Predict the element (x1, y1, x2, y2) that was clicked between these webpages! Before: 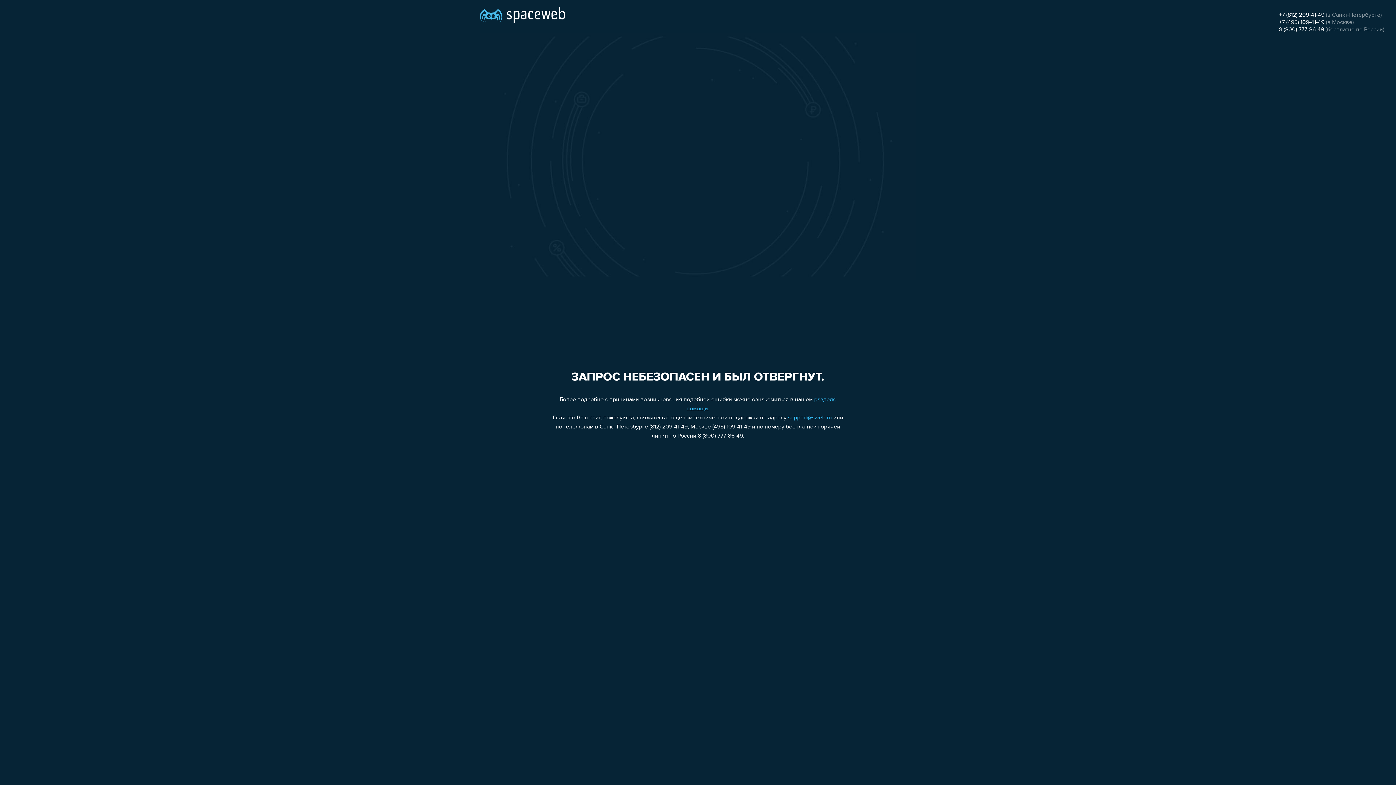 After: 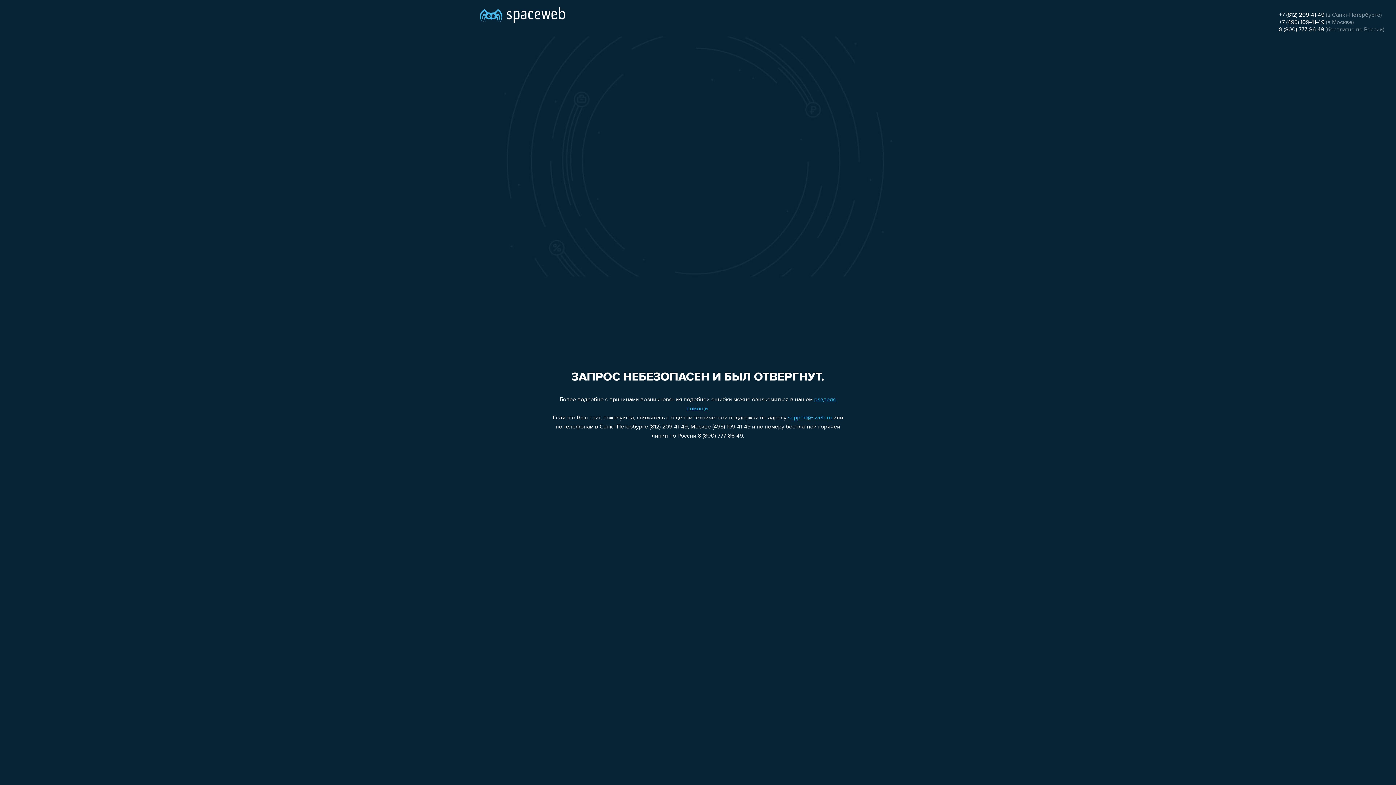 Action: bbox: (1279, 12, 1324, 18) label: +7 (812) 209-41-49